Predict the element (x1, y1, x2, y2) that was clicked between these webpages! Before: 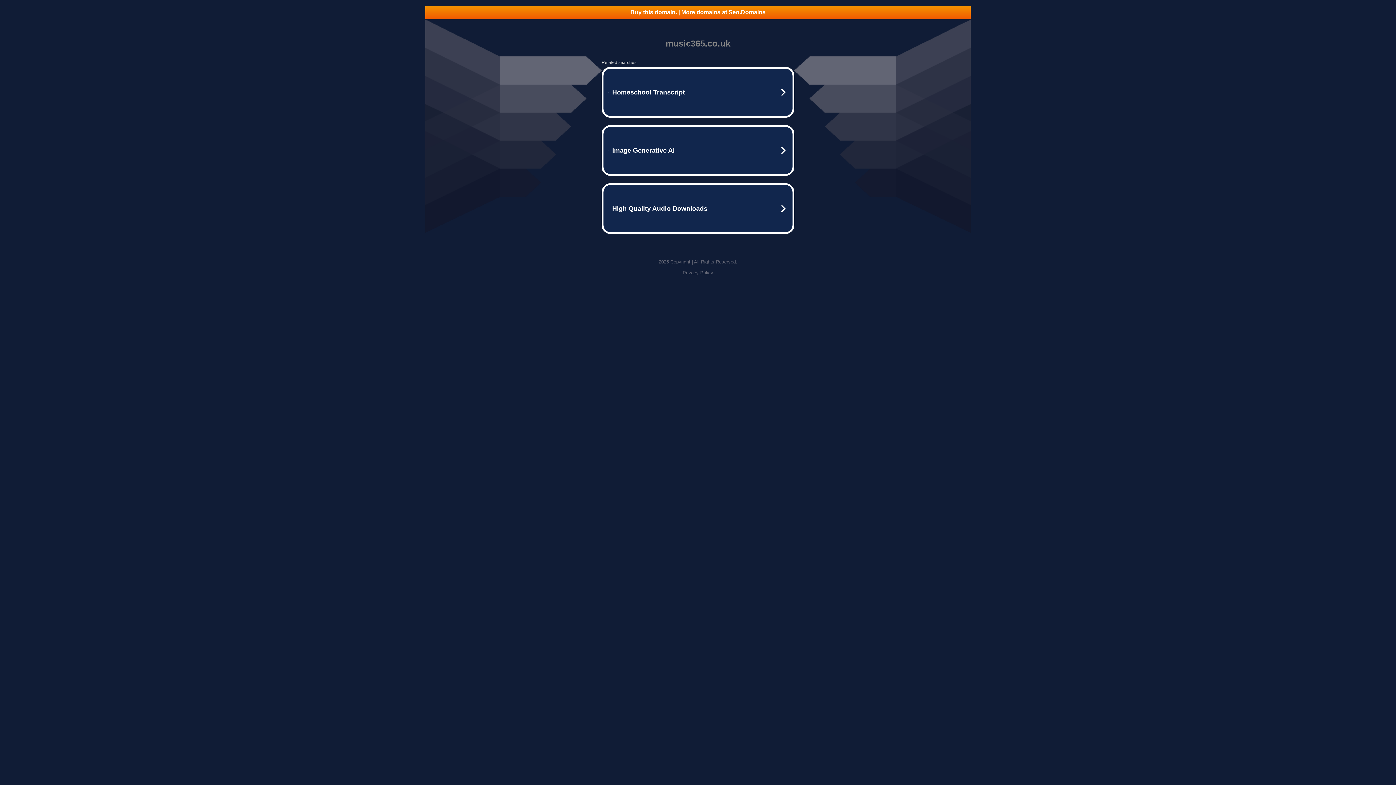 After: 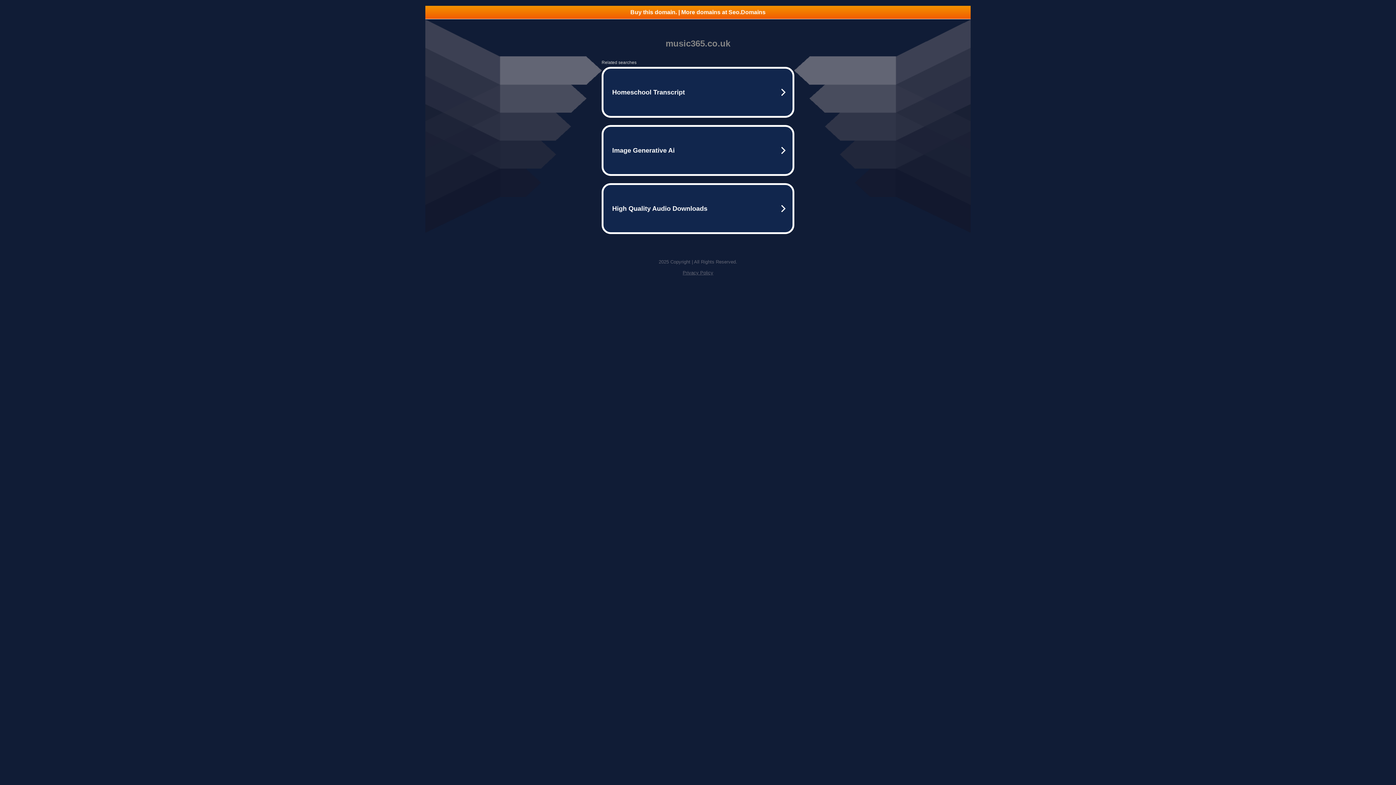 Action: label: Buy this domain. | More domains at Seo.Domains bbox: (425, 5, 970, 18)